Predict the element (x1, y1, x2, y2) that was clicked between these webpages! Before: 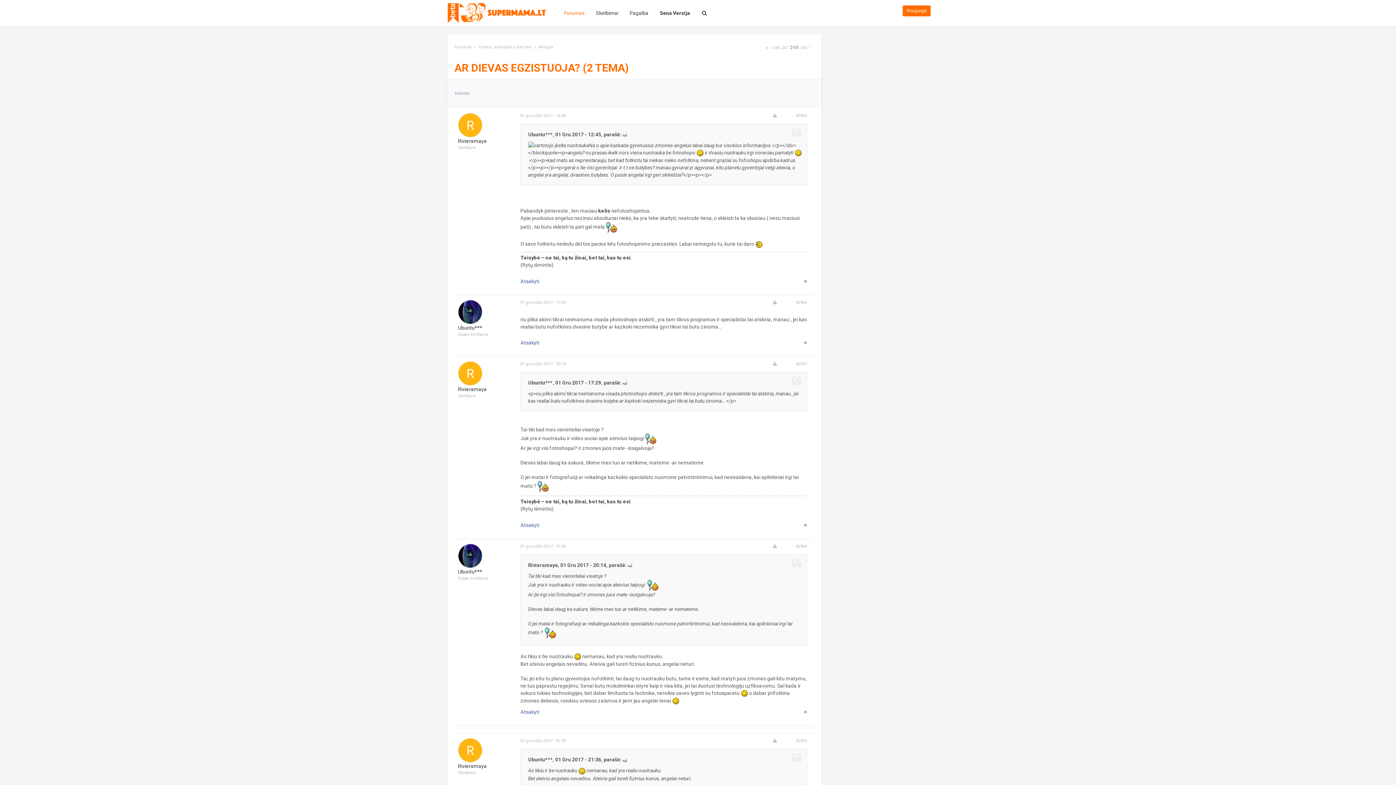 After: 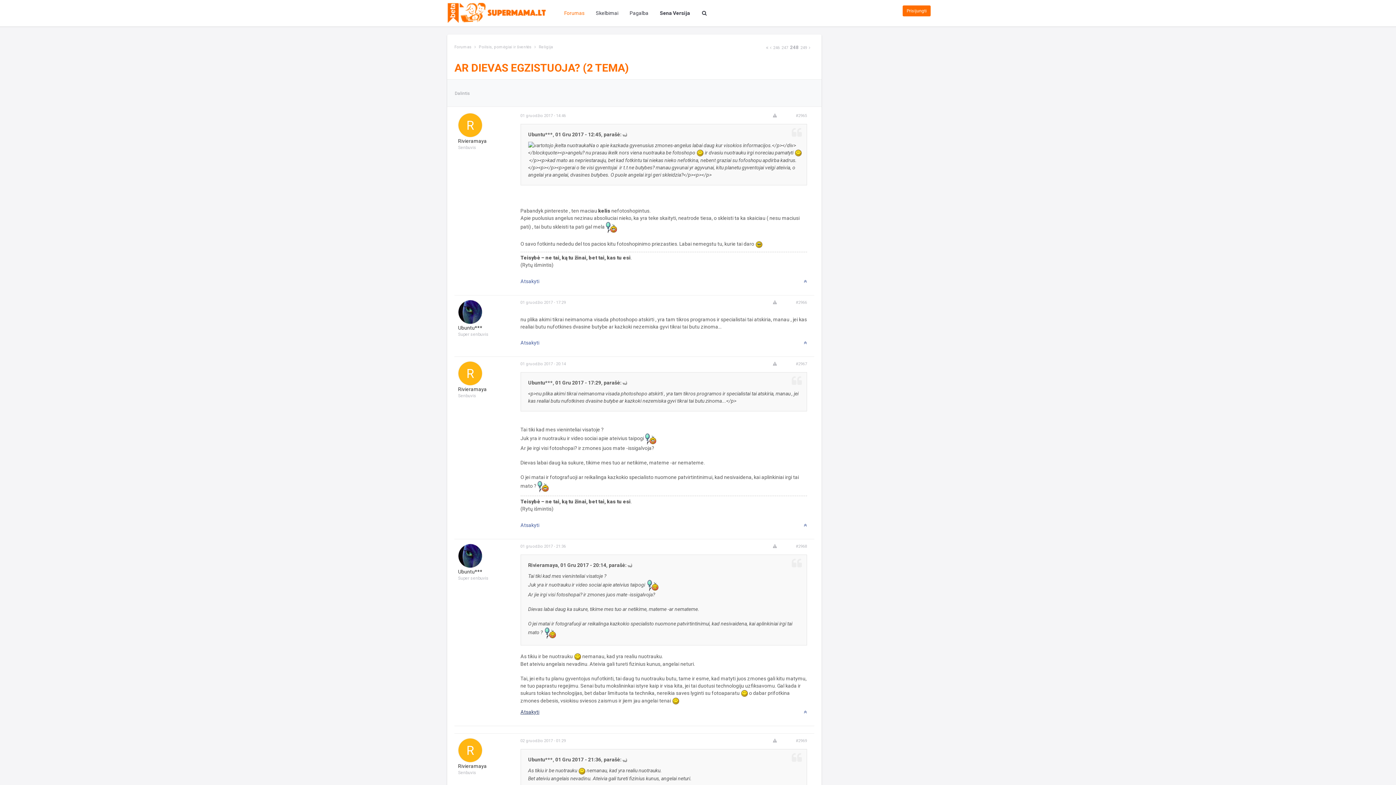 Action: label: Atsakyti bbox: (520, 709, 539, 715)